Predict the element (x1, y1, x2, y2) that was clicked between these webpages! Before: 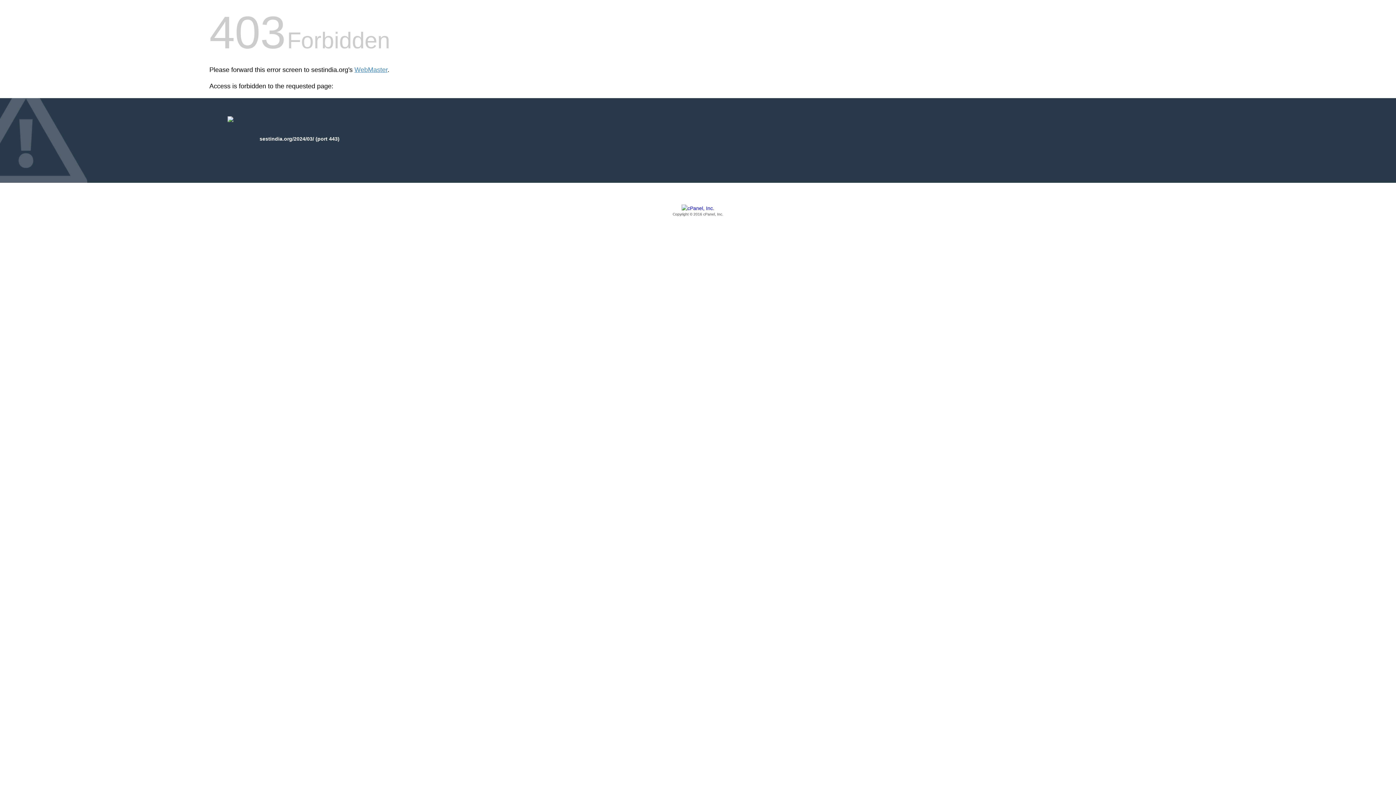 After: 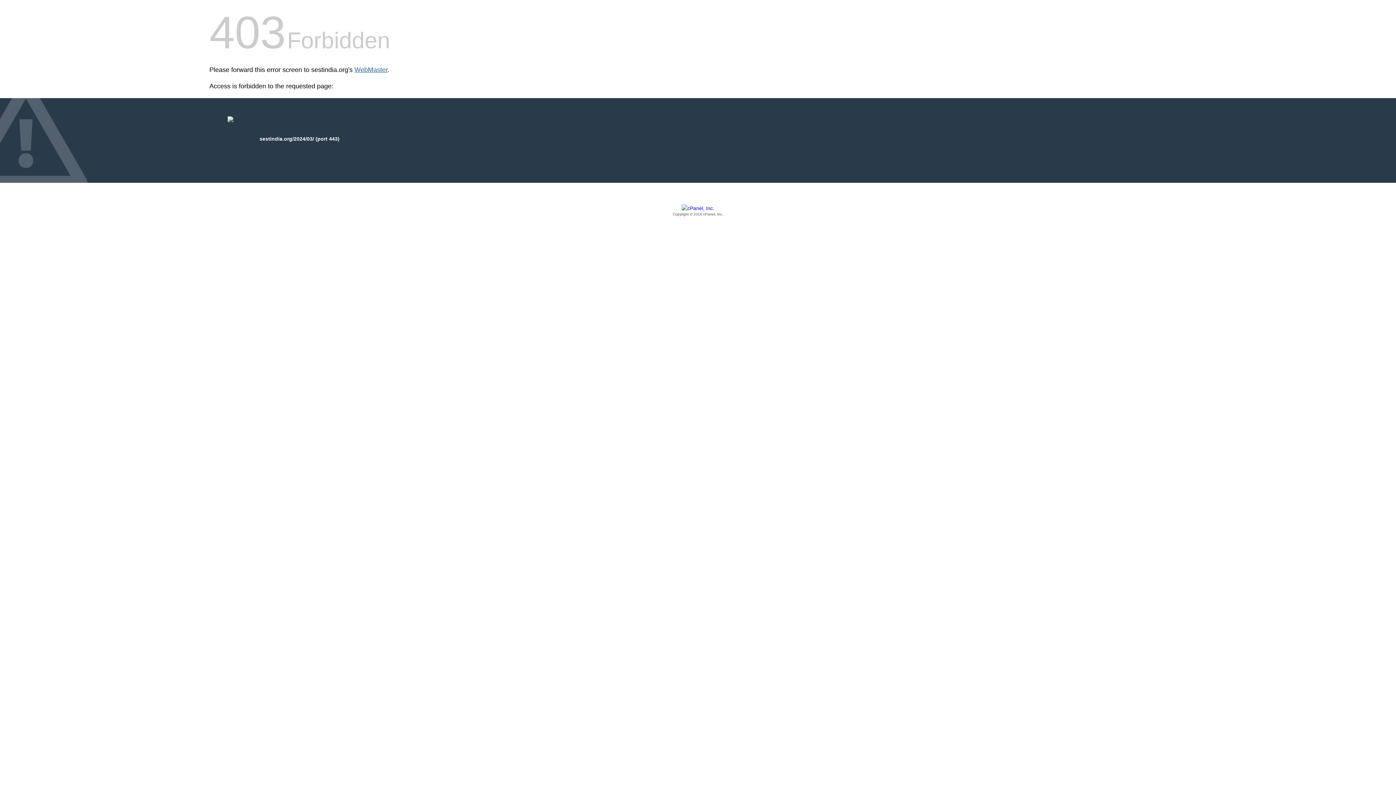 Action: bbox: (354, 66, 387, 73) label: WebMaster